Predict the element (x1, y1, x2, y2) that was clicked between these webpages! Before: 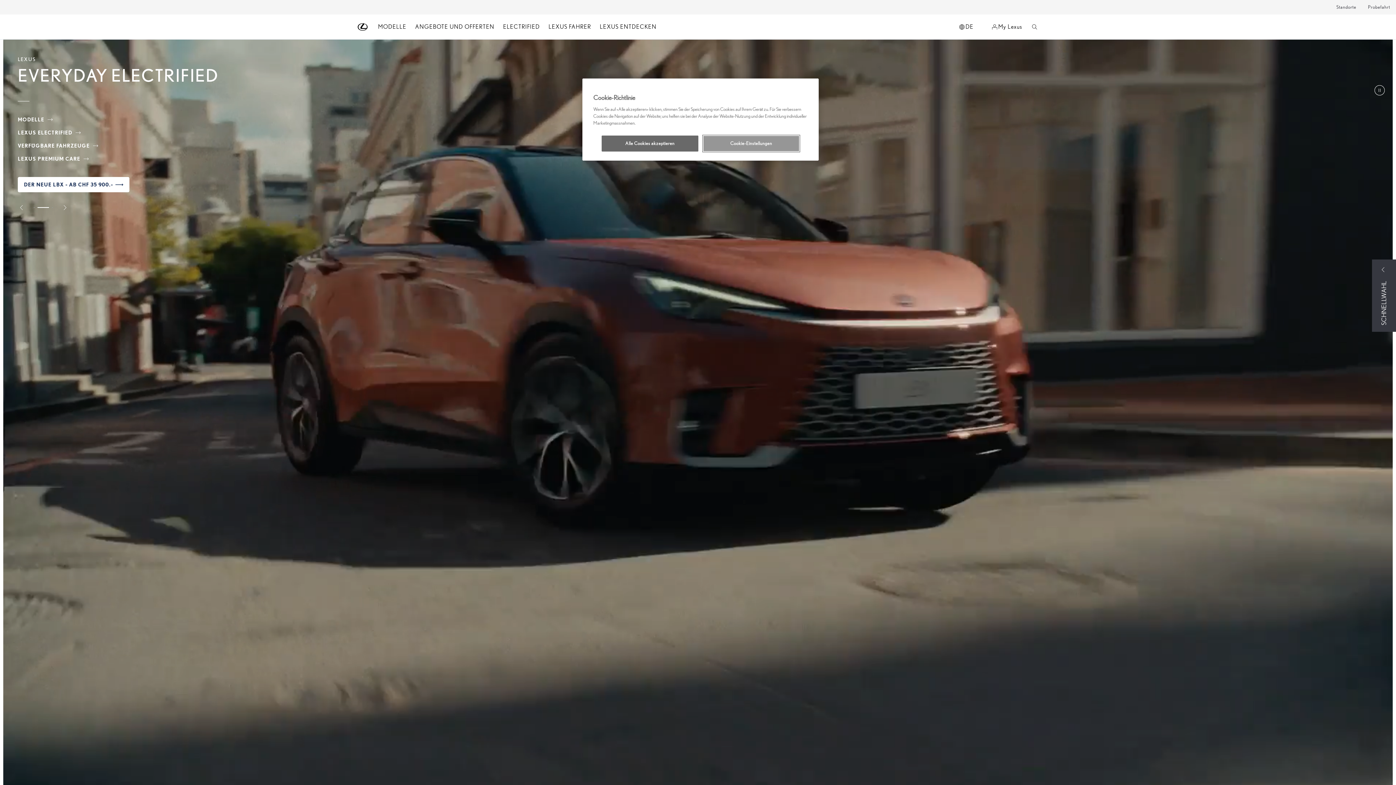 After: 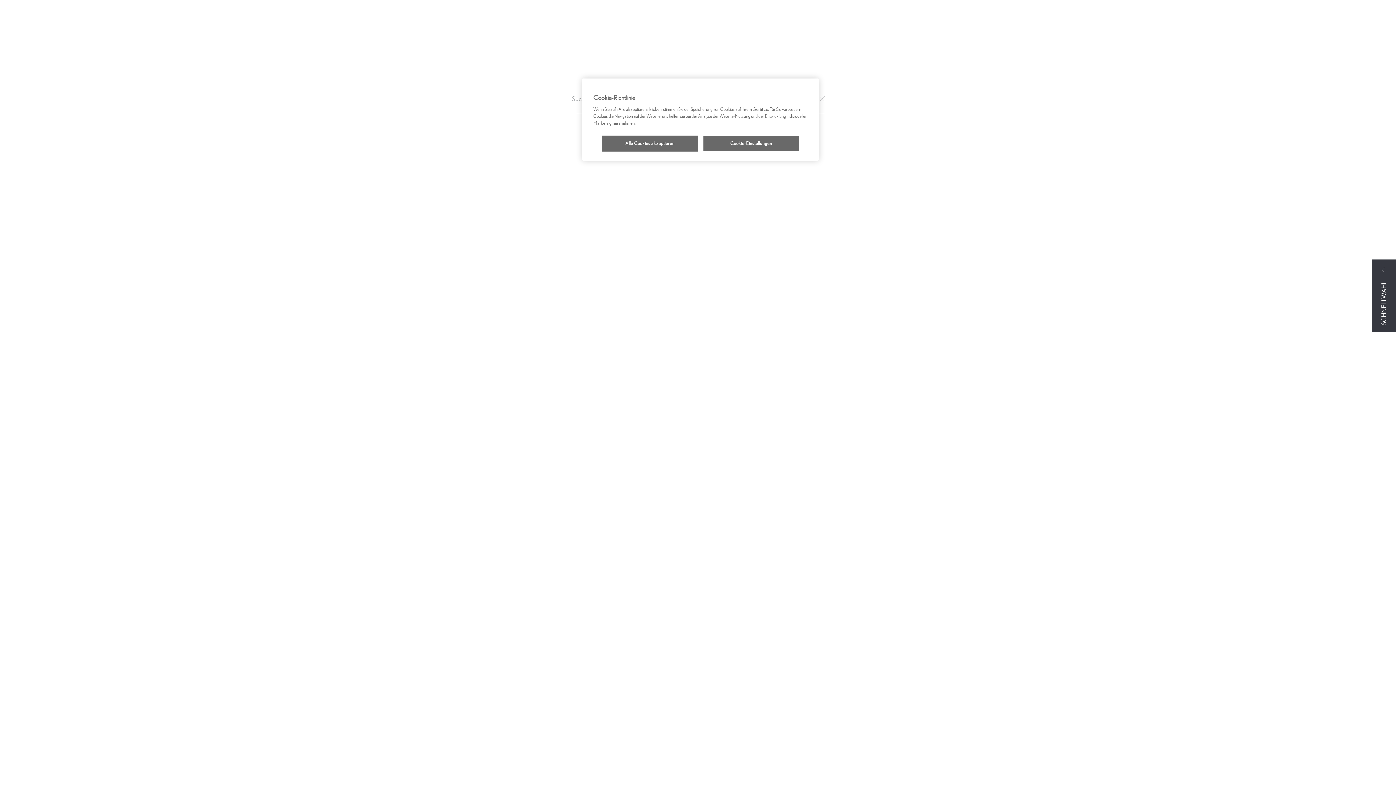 Action: bbox: (1031, 21, 1038, 32)